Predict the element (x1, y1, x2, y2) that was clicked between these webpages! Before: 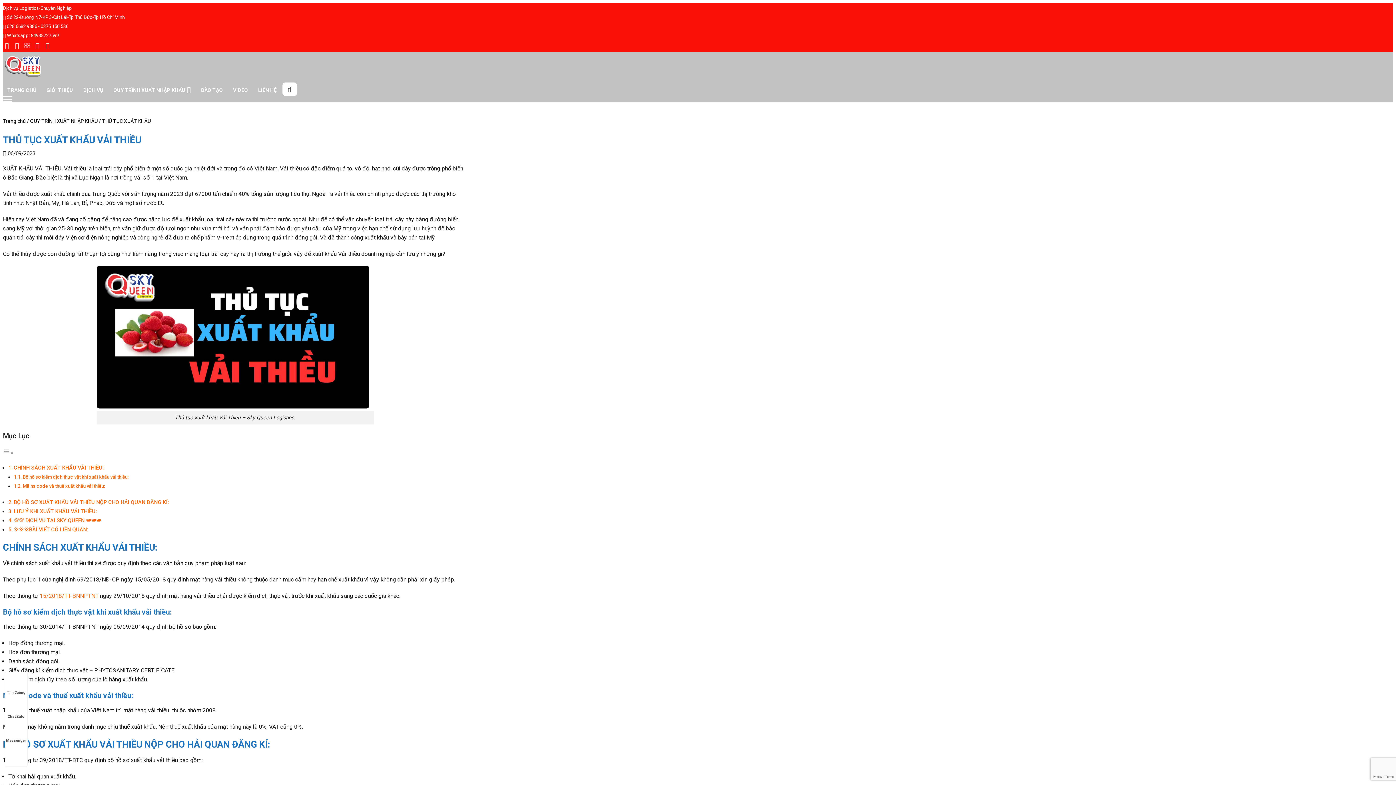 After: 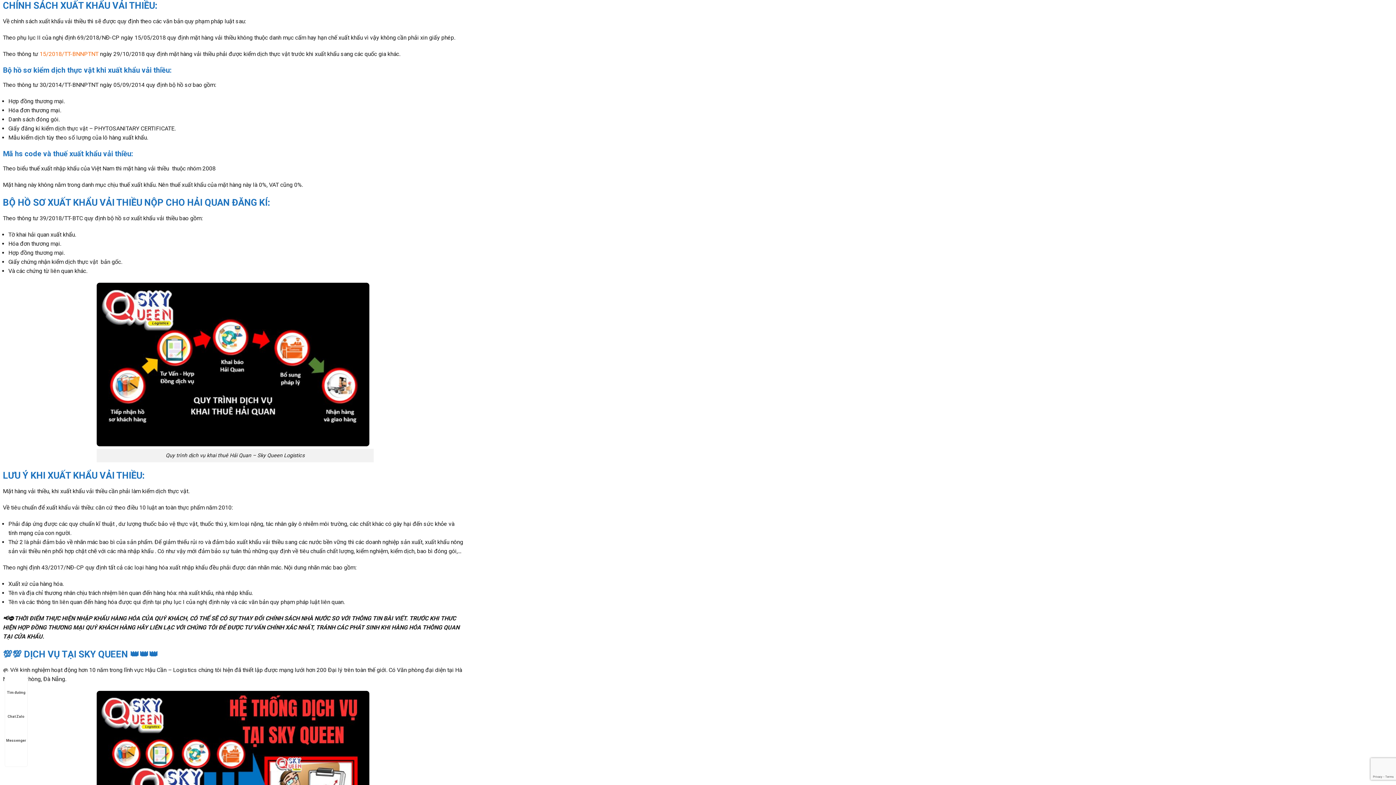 Action: label: CHÍNH SÁCH XUẤT KHẨU VẢI THIỀU: bbox: (13, 465, 103, 471)